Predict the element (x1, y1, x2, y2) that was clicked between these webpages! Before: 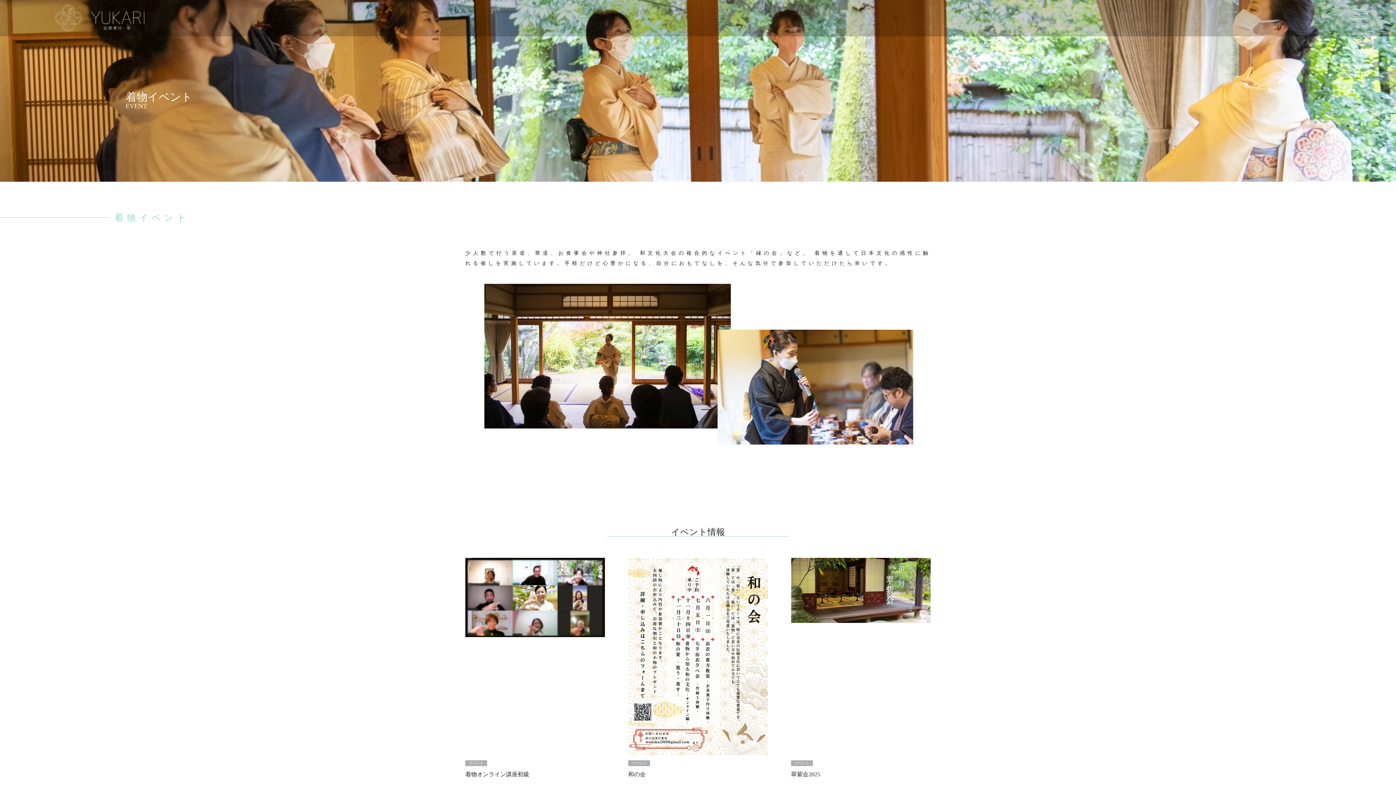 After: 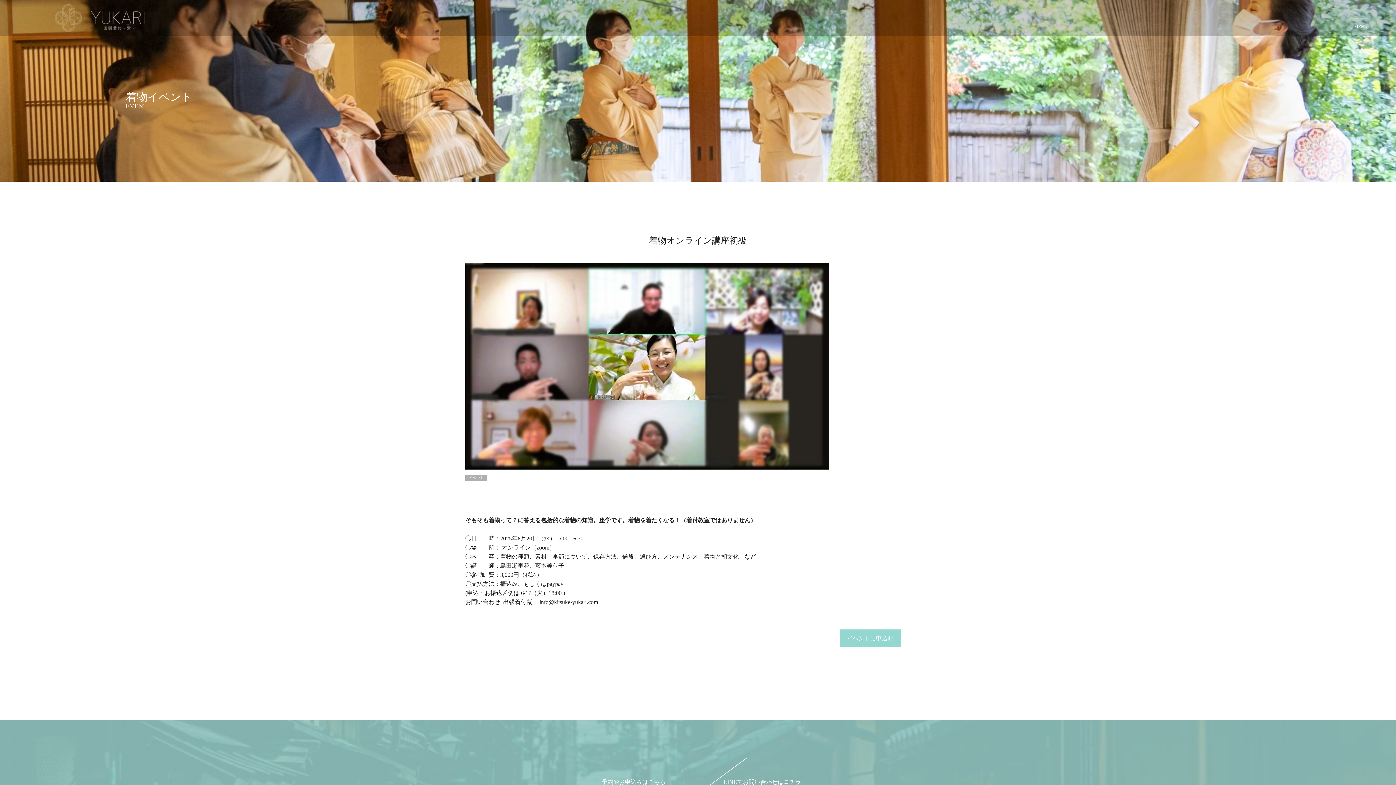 Action: bbox: (465, 558, 605, 779) label: イベント
着物オンライン講座初級